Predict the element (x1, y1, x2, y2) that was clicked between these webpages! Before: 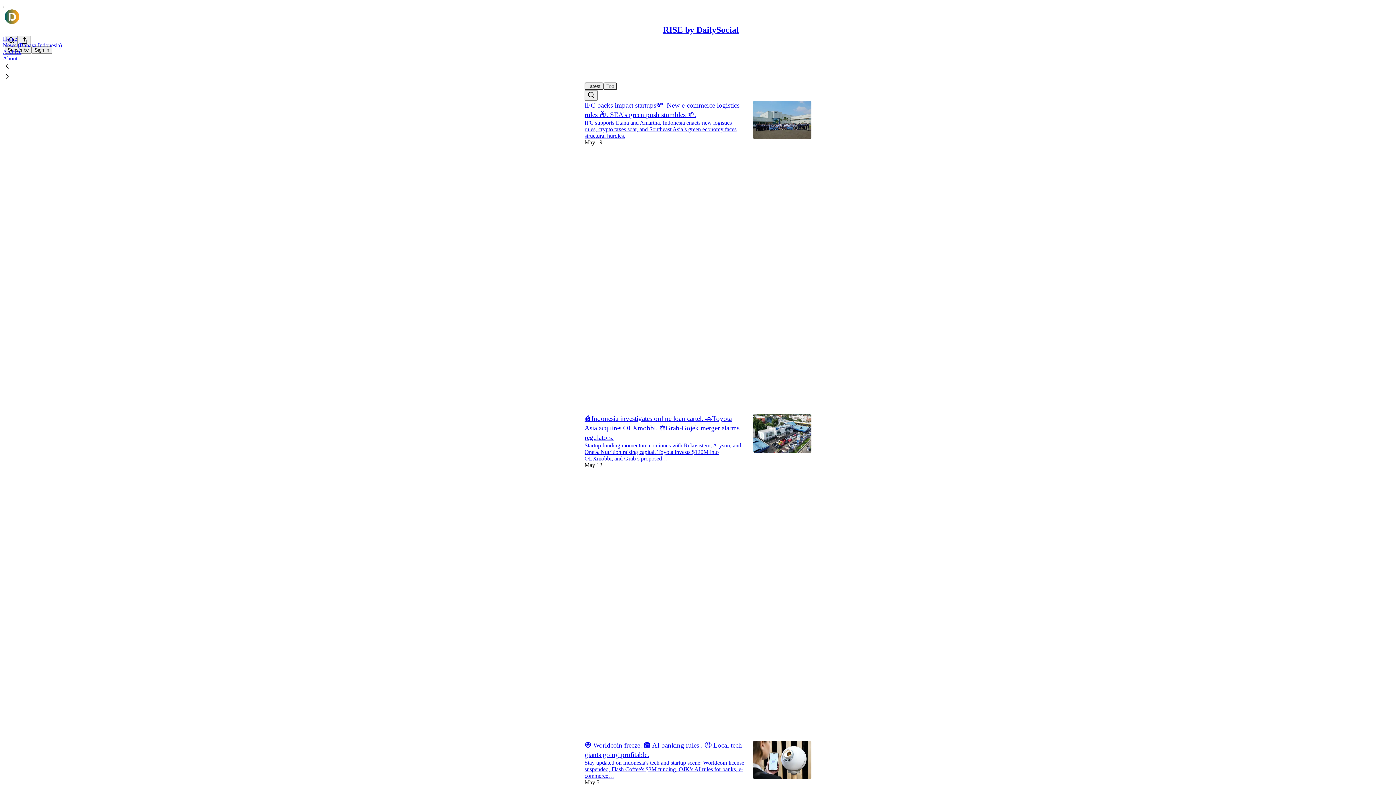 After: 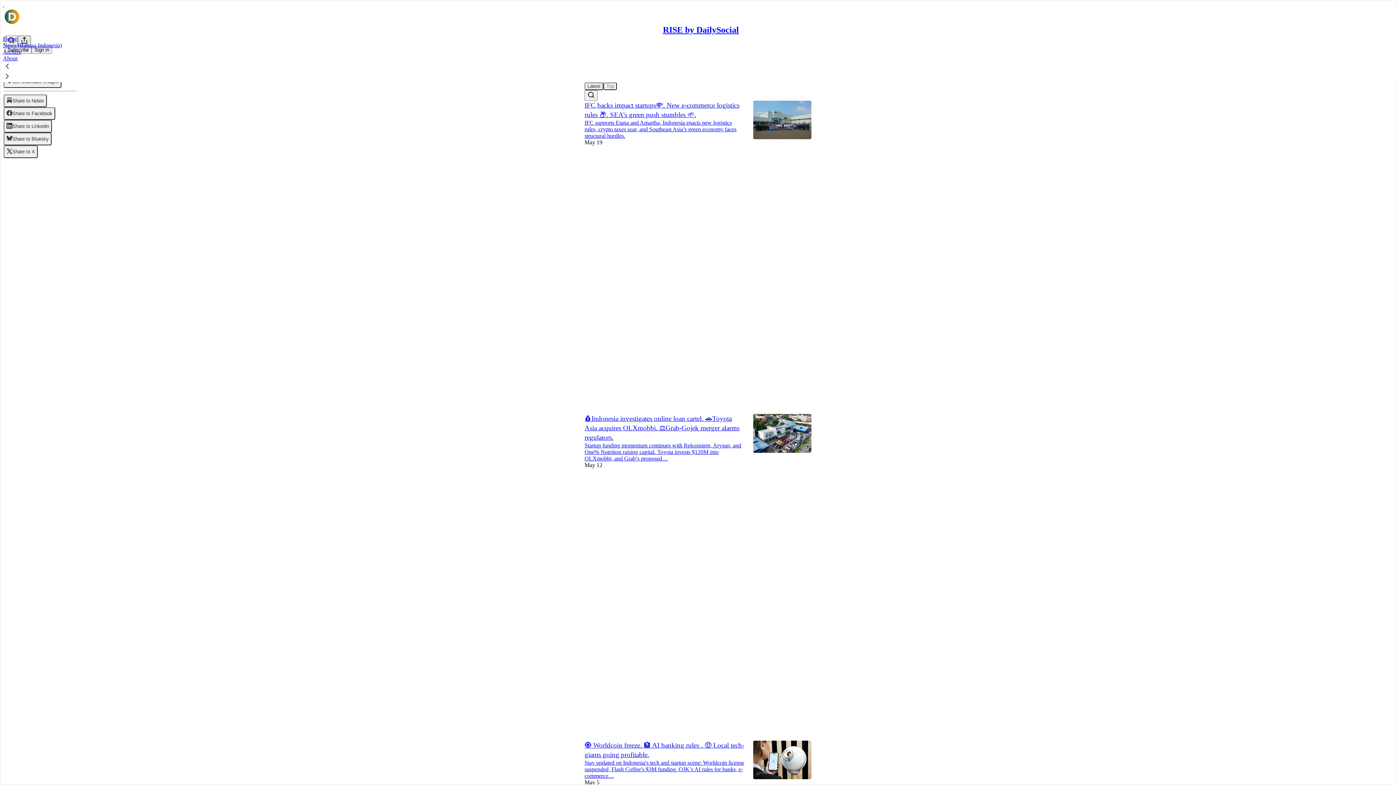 Action: bbox: (17, 35, 30, 46) label: View more